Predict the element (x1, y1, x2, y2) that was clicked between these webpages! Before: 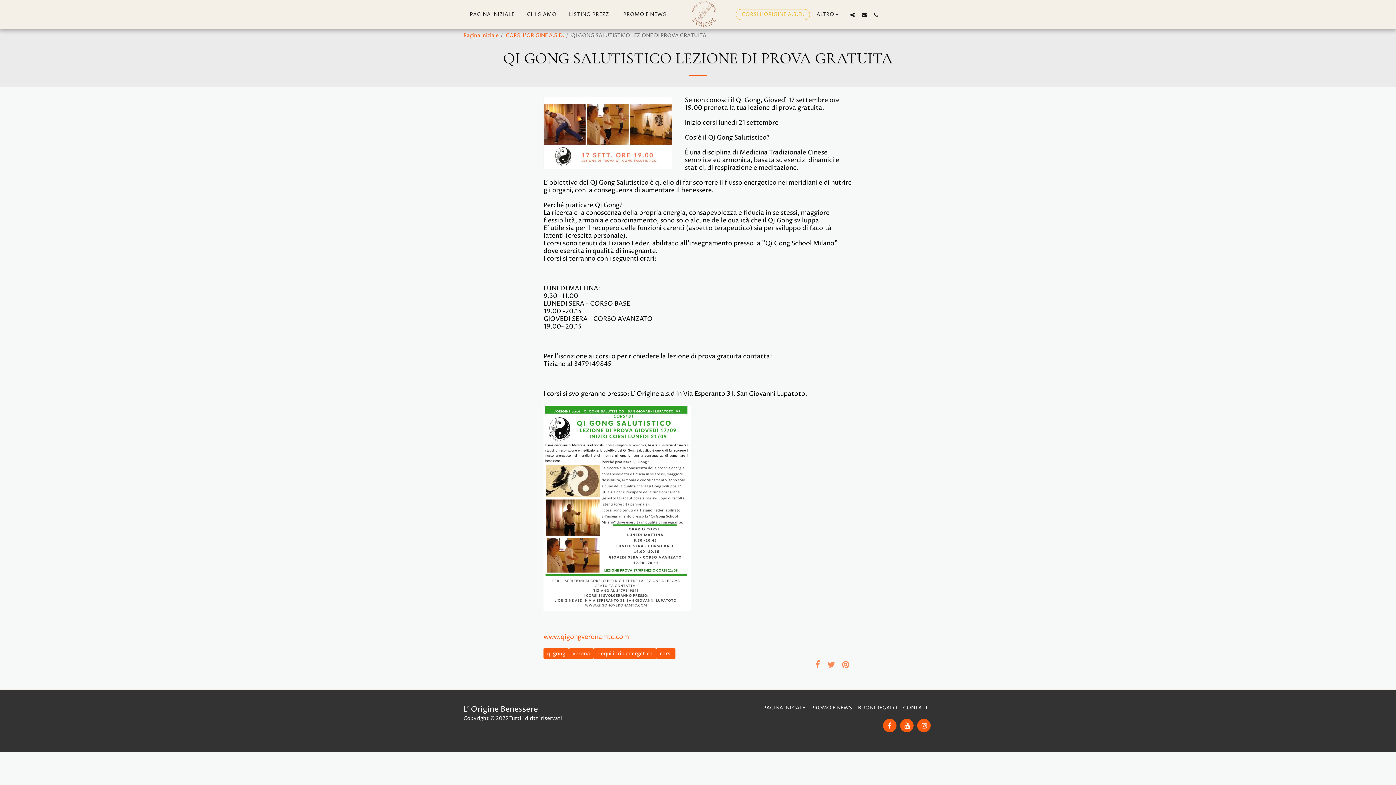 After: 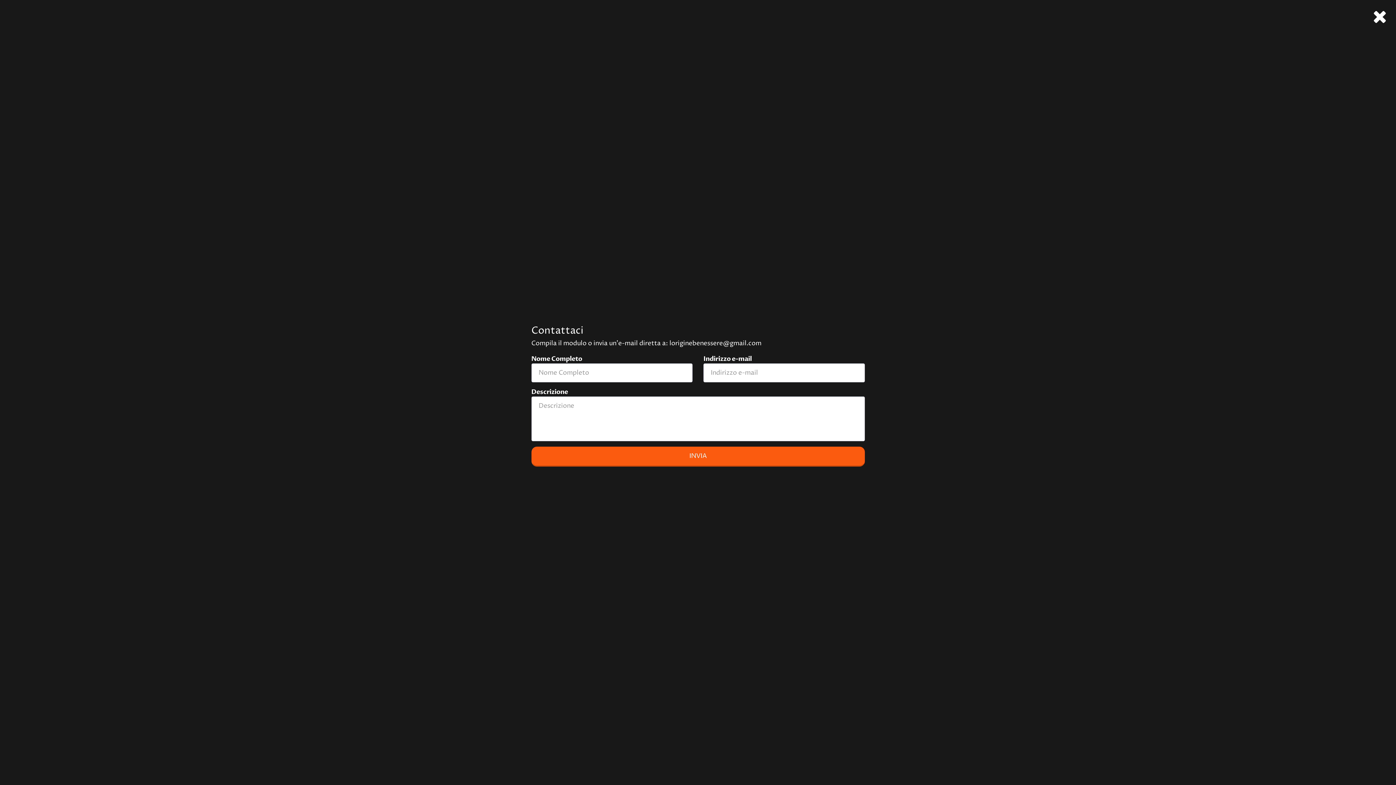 Action: label:   bbox: (858, 11, 869, 17)